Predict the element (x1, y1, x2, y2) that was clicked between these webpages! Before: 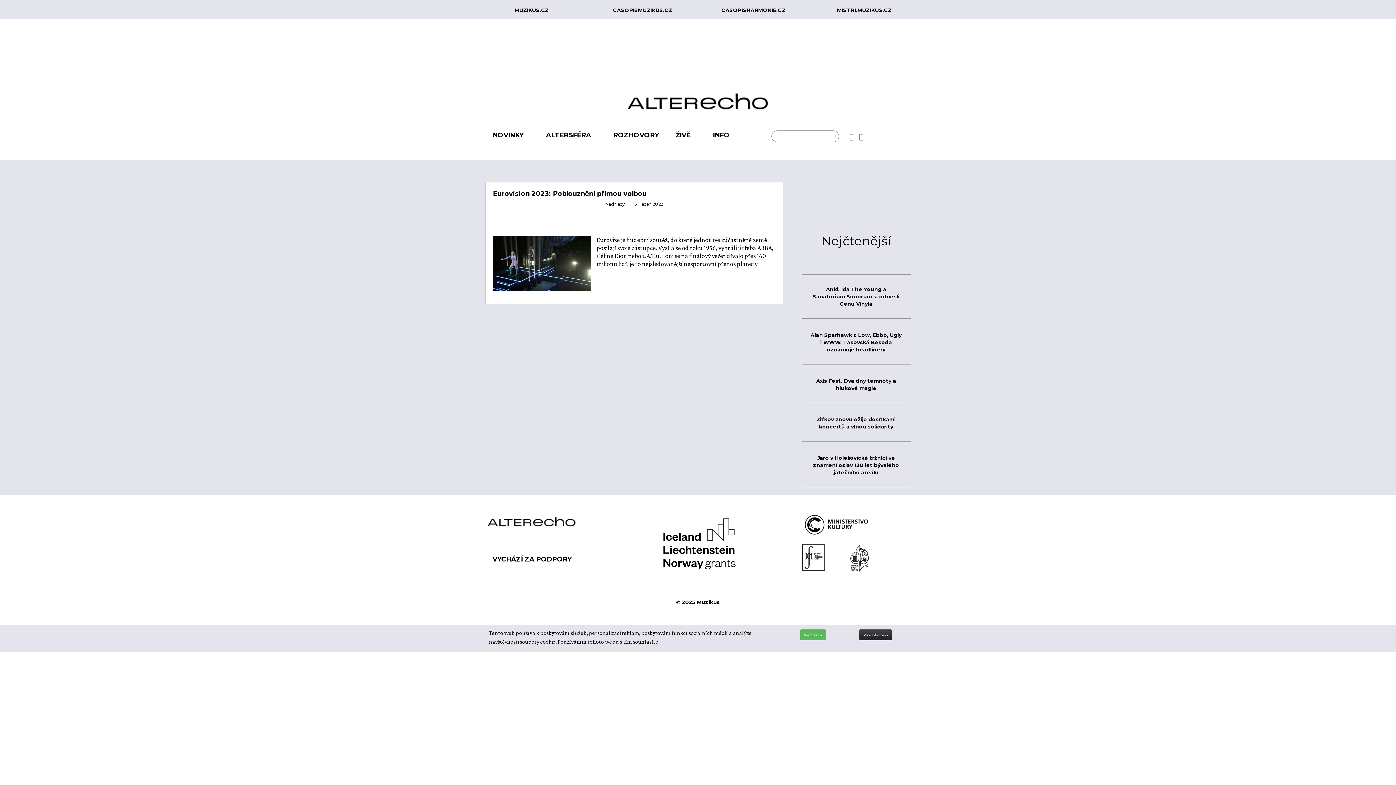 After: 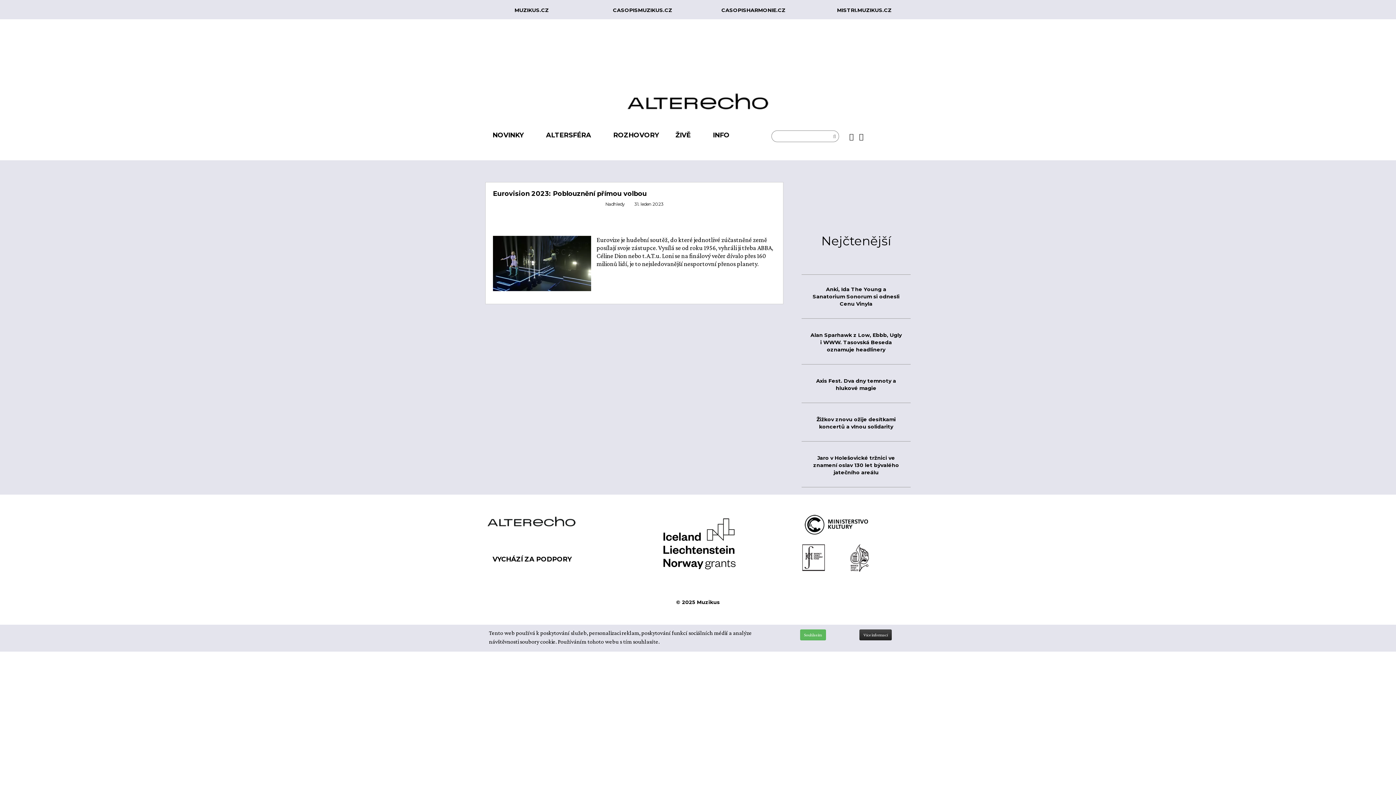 Action: bbox: (847, 553, 871, 561)